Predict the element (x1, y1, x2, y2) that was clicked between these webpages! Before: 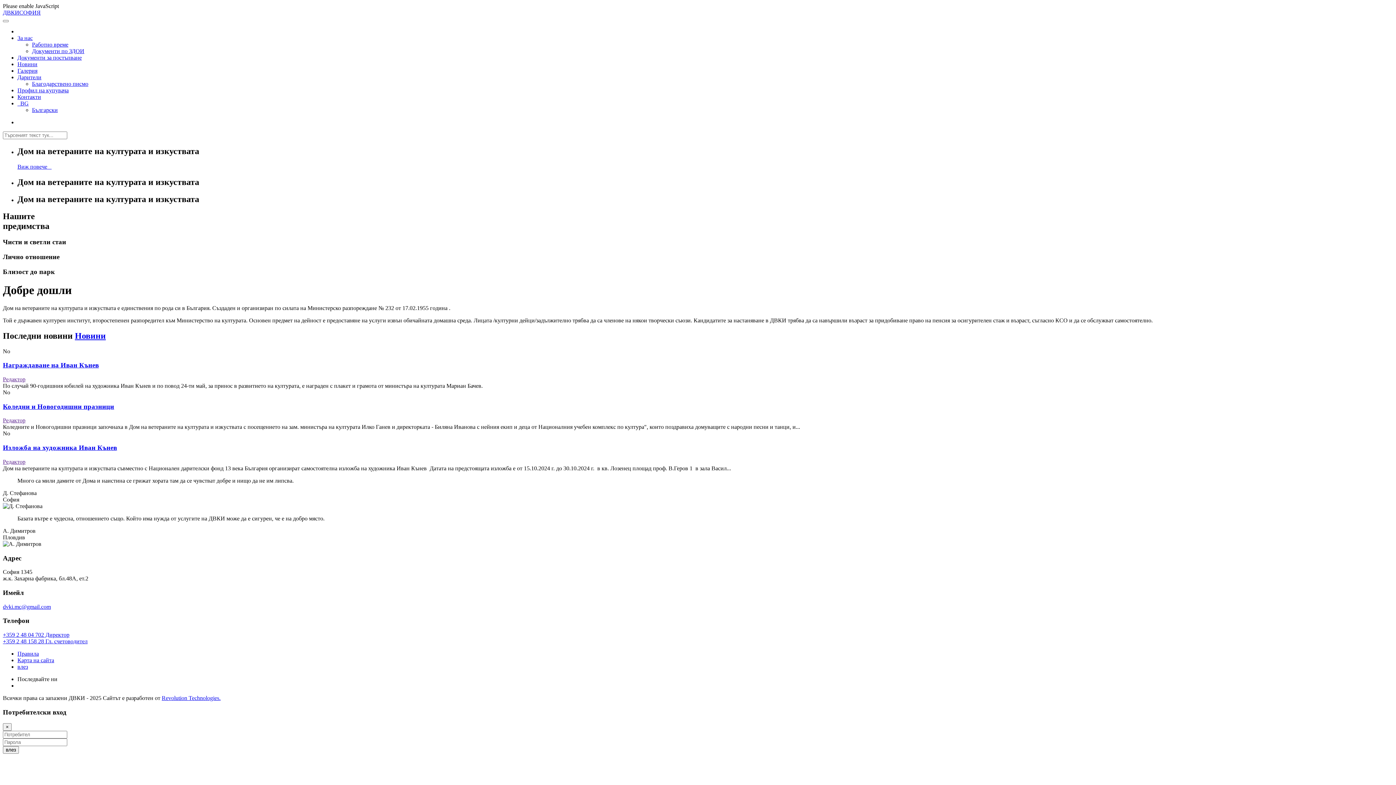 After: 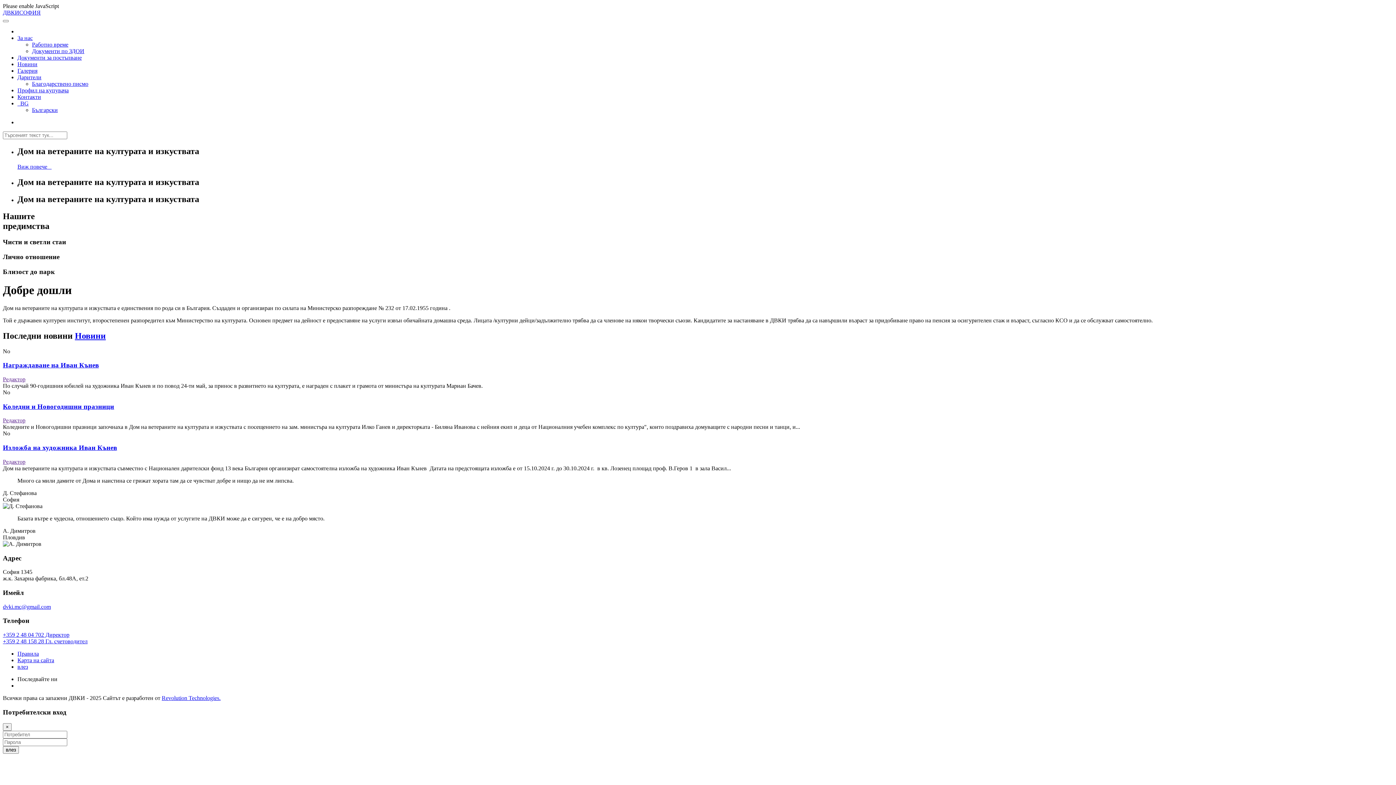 Action: bbox: (32, 106, 57, 113) label: Български